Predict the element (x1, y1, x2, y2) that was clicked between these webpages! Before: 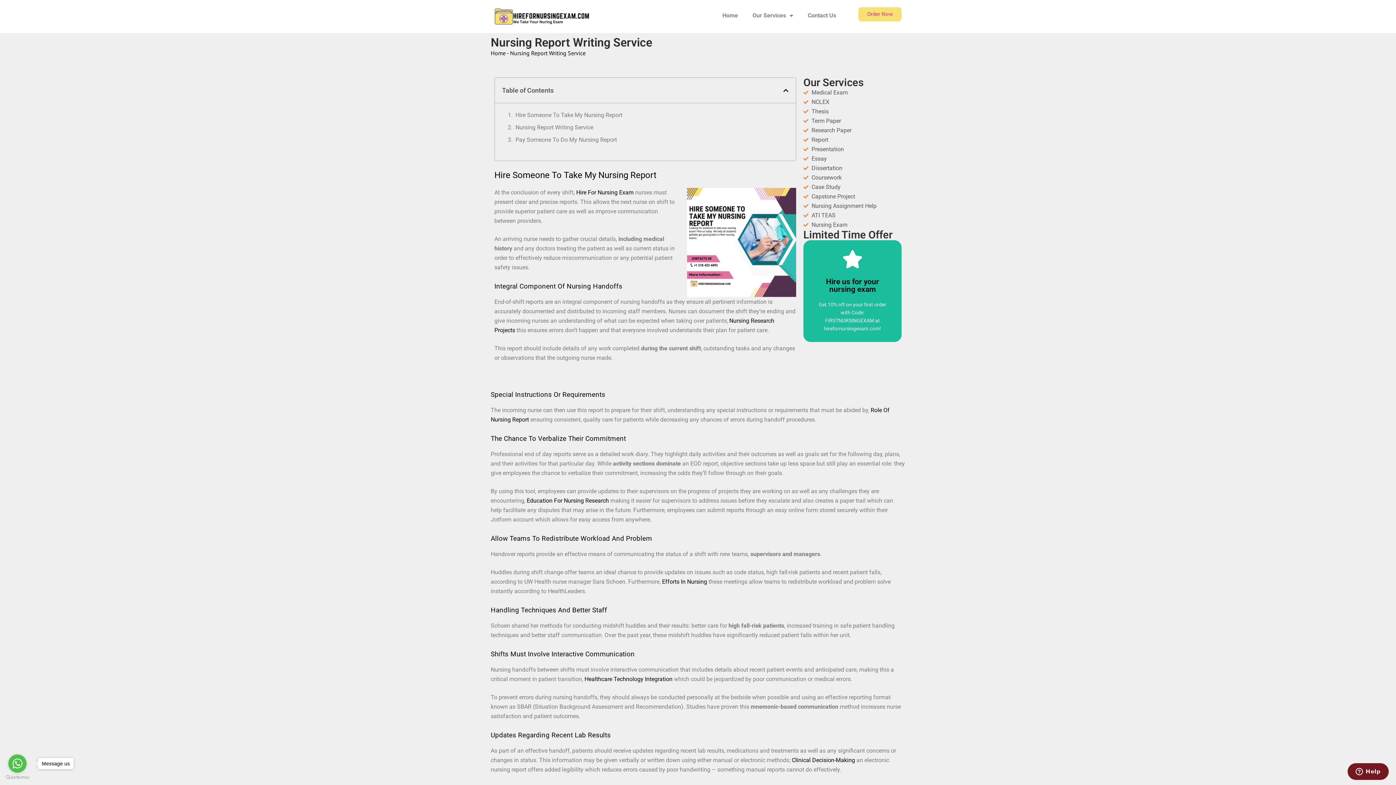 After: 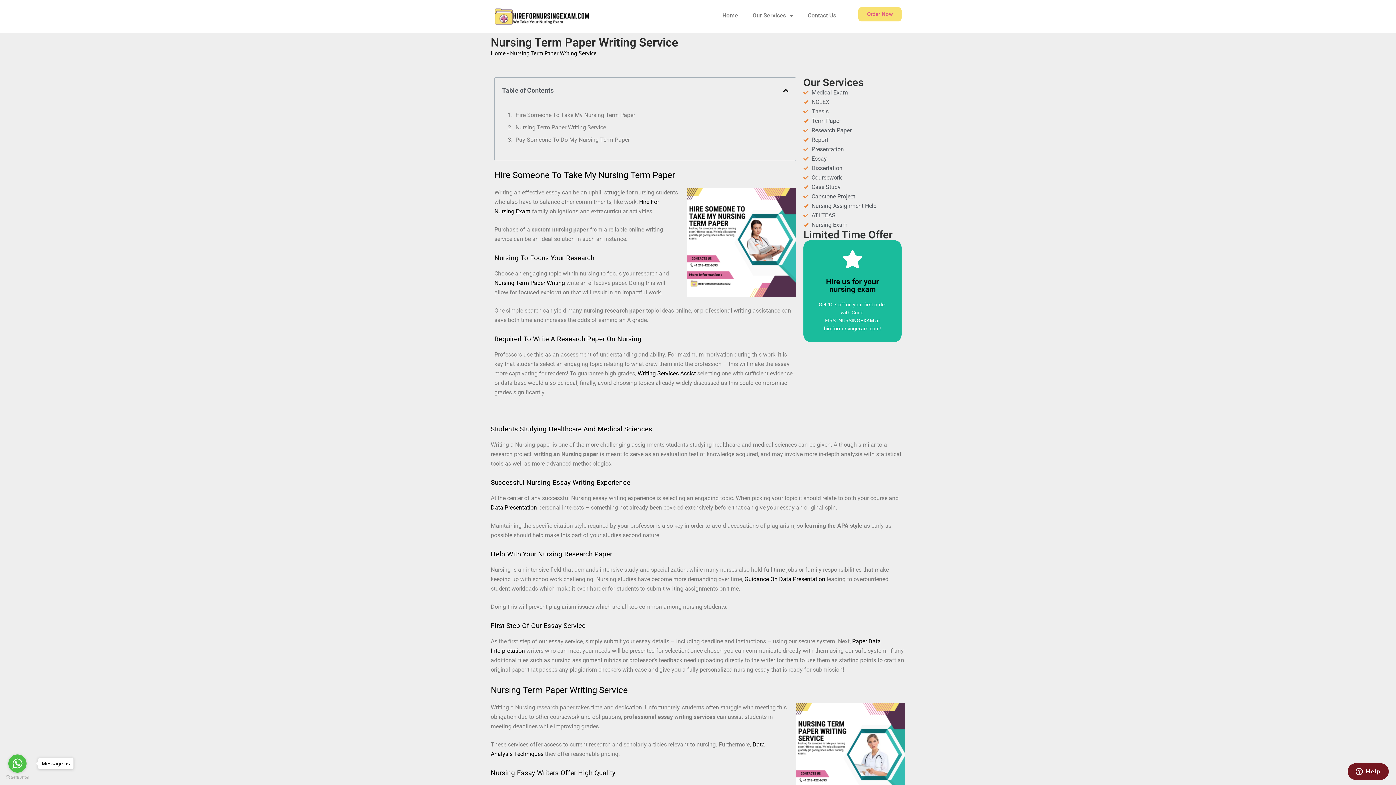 Action: bbox: (803, 116, 901, 125) label: Term Paper